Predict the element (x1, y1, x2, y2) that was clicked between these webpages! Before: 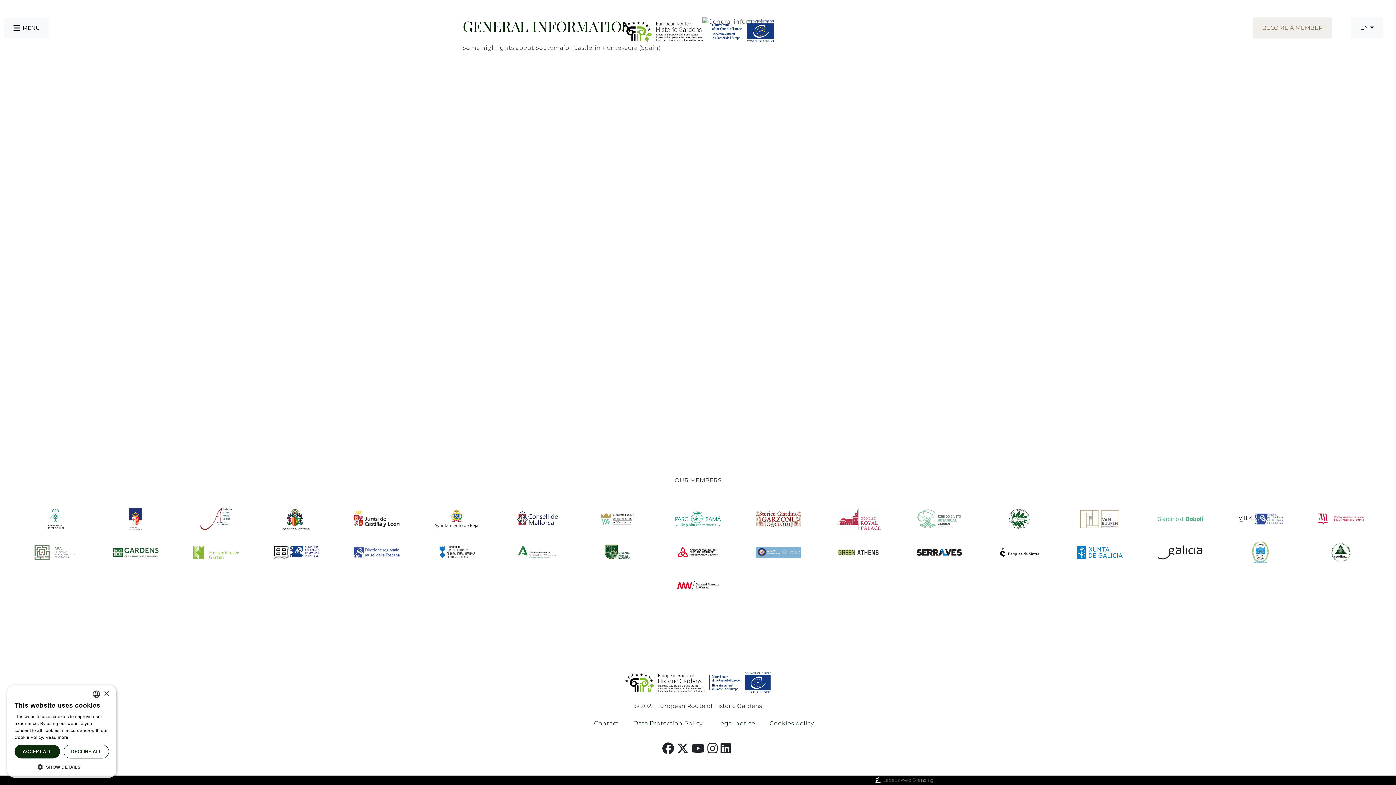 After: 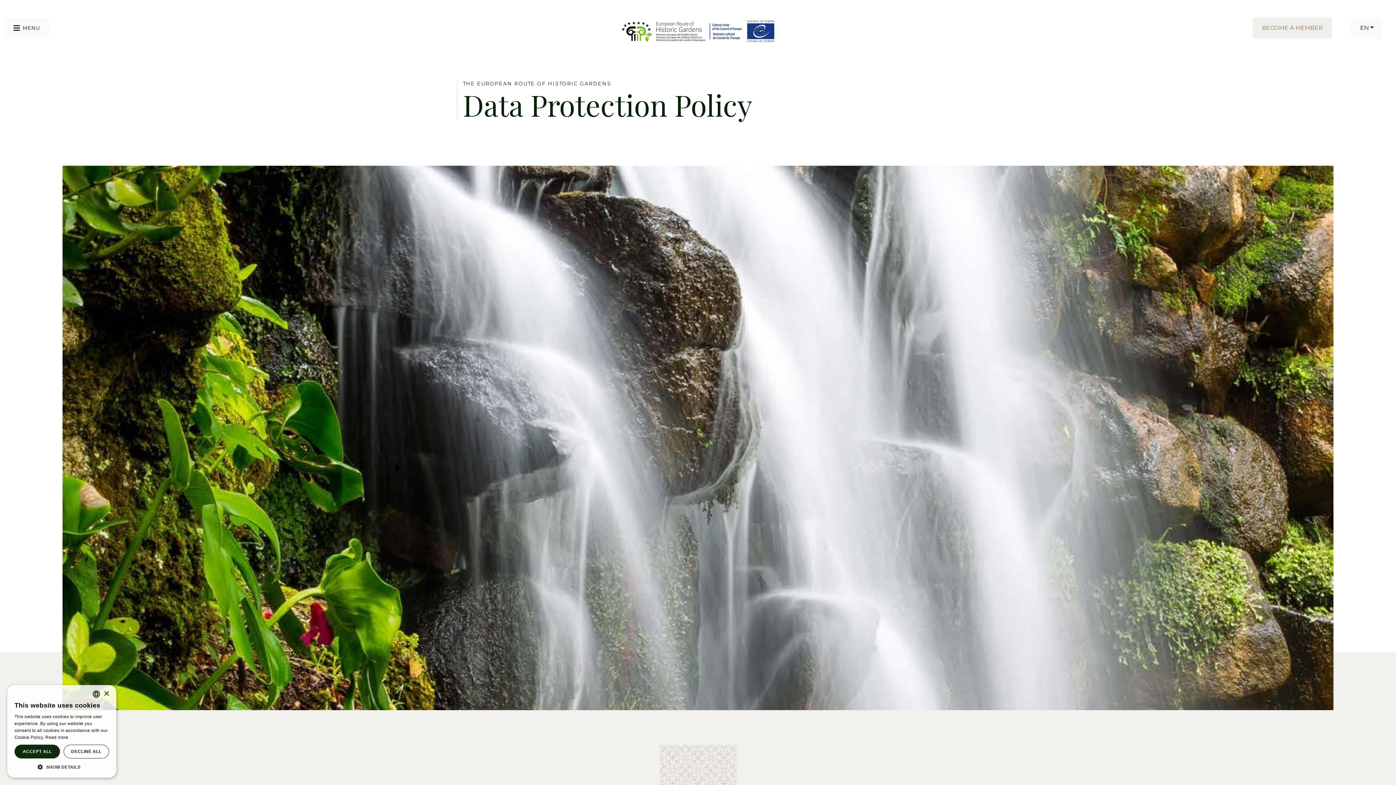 Action: bbox: (633, 730, 702, 737) label: Data Protection Policy